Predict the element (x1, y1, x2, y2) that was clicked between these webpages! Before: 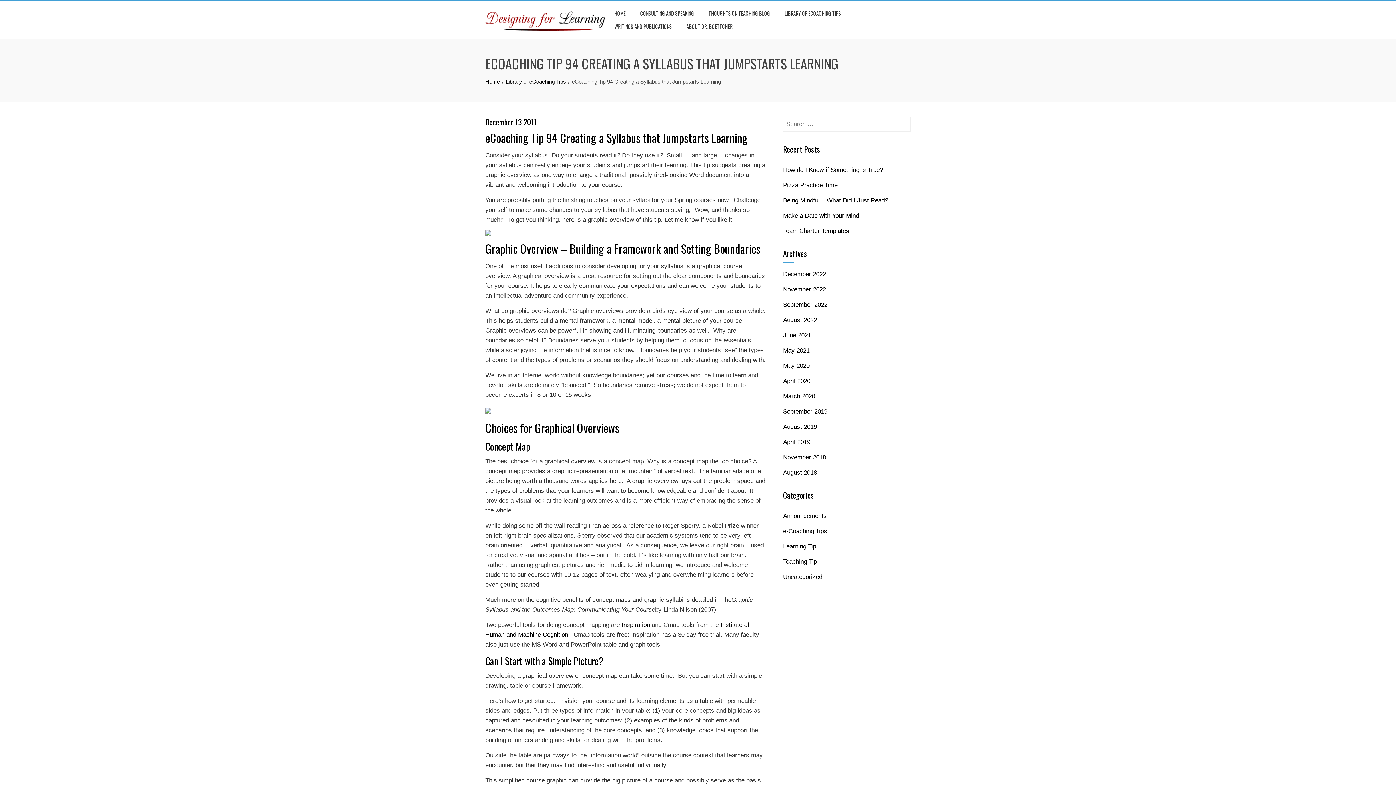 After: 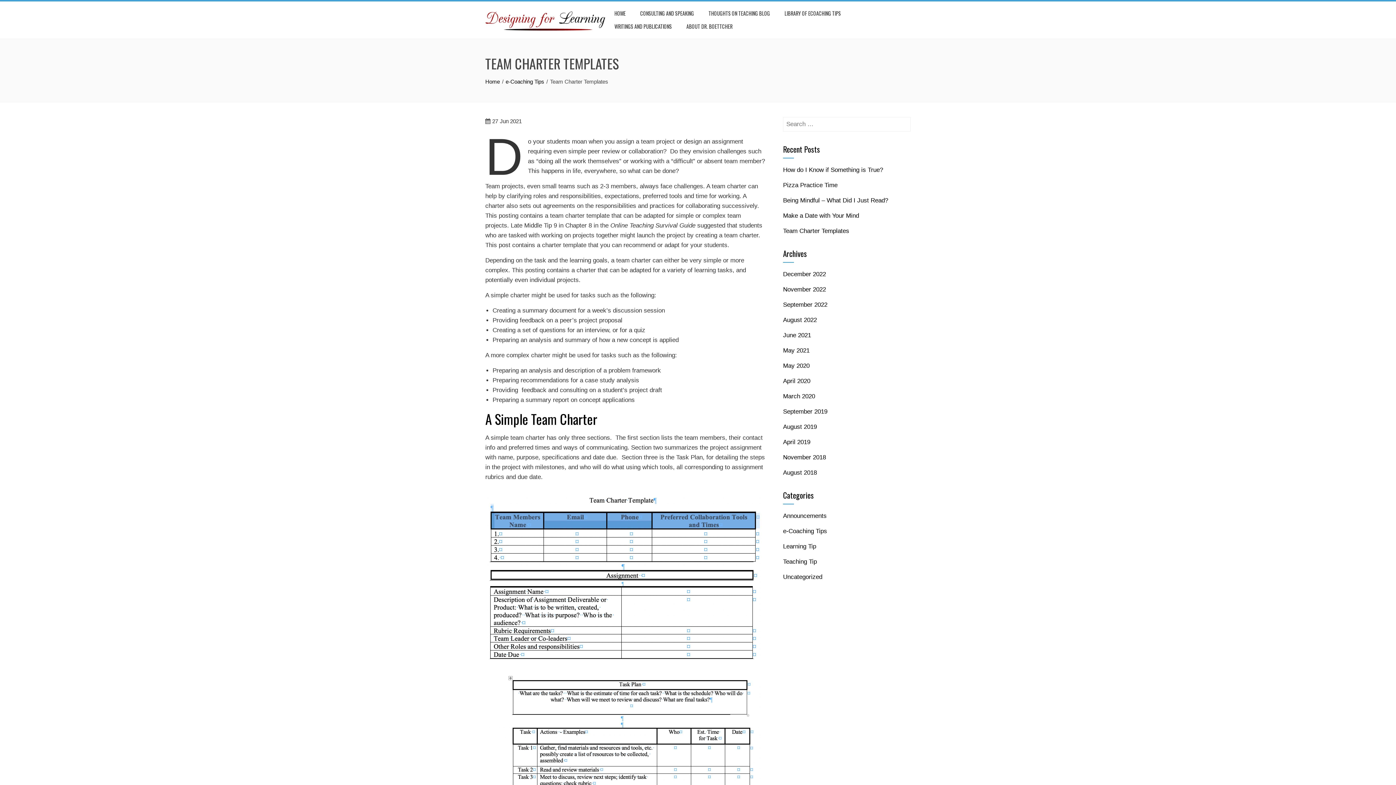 Action: bbox: (783, 227, 849, 234) label: Team Charter Templates